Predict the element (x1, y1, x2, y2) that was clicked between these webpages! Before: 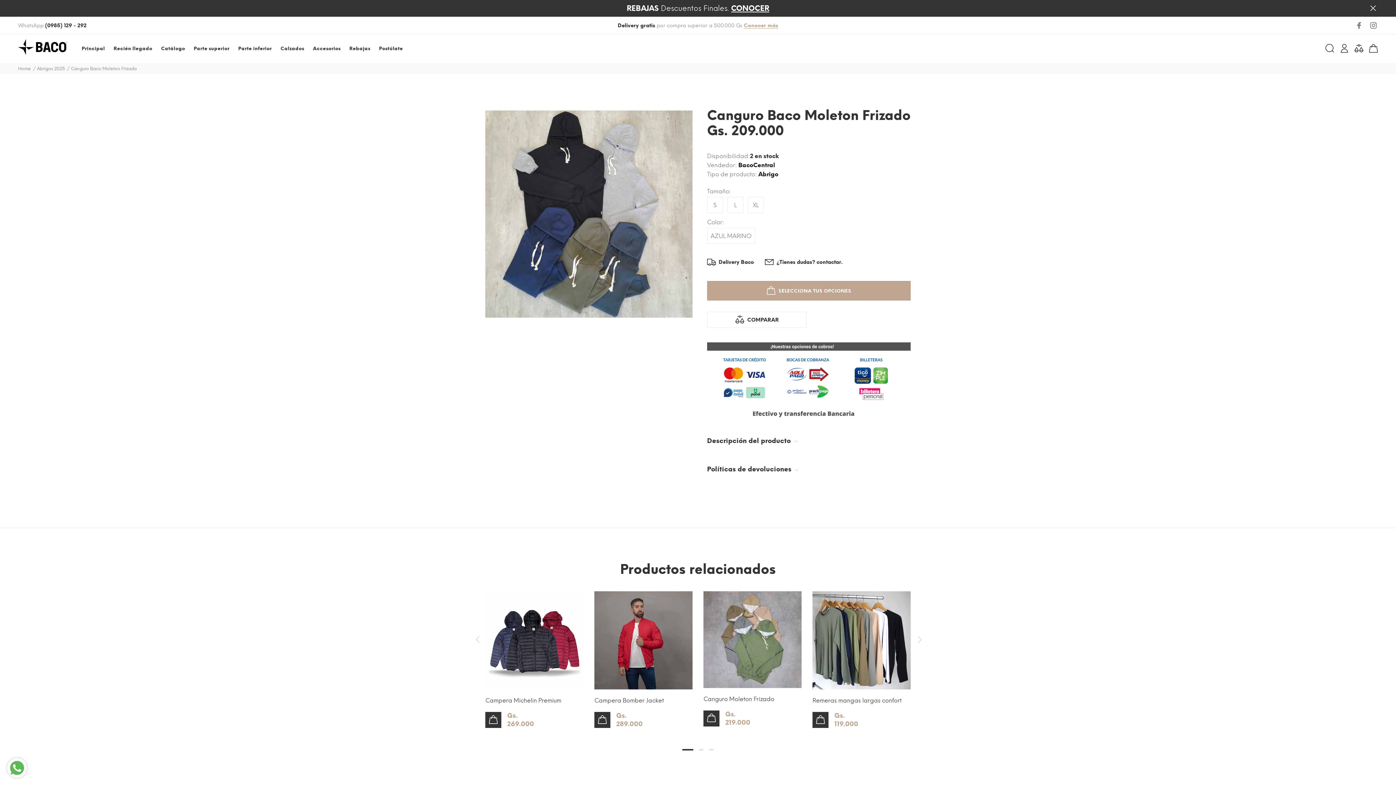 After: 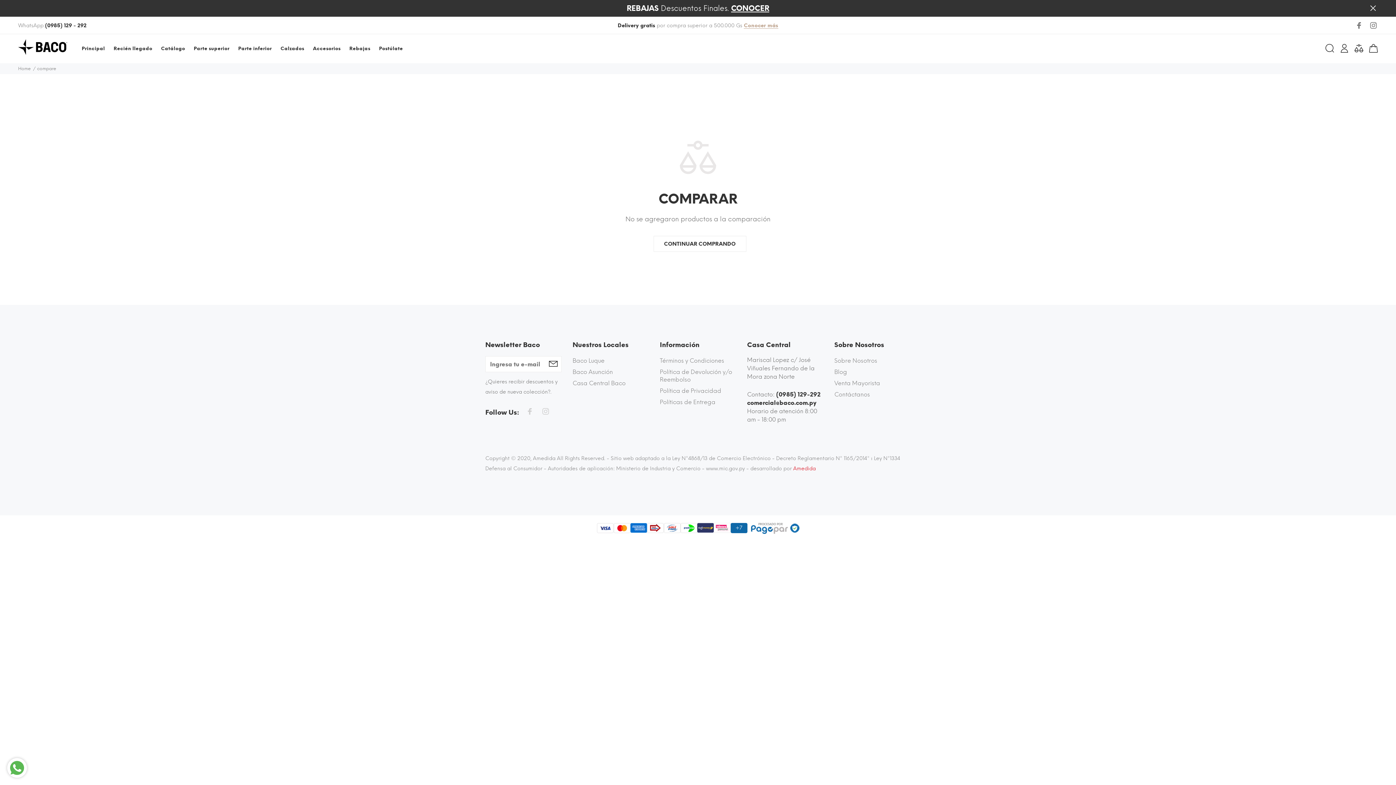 Action: bbox: (1353, 42, 1365, 56)